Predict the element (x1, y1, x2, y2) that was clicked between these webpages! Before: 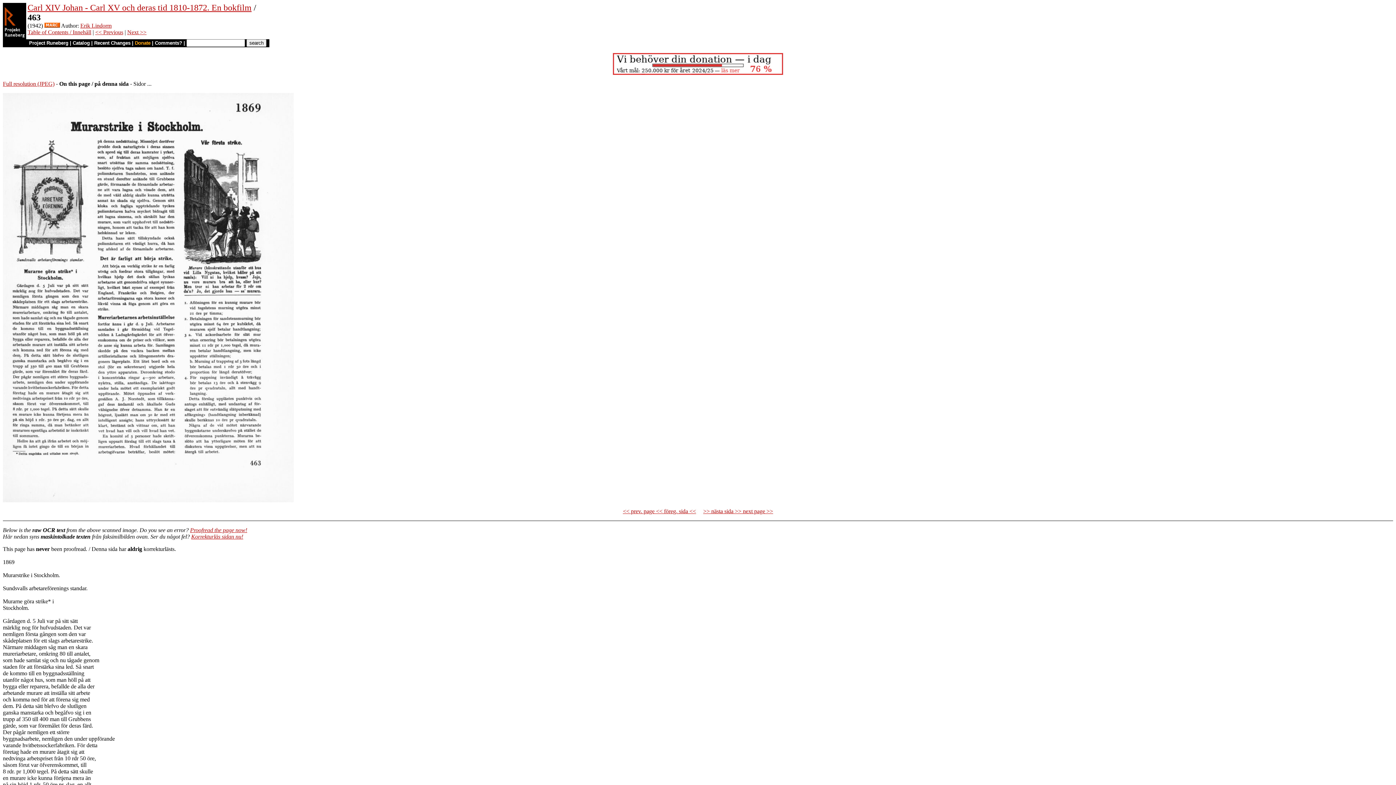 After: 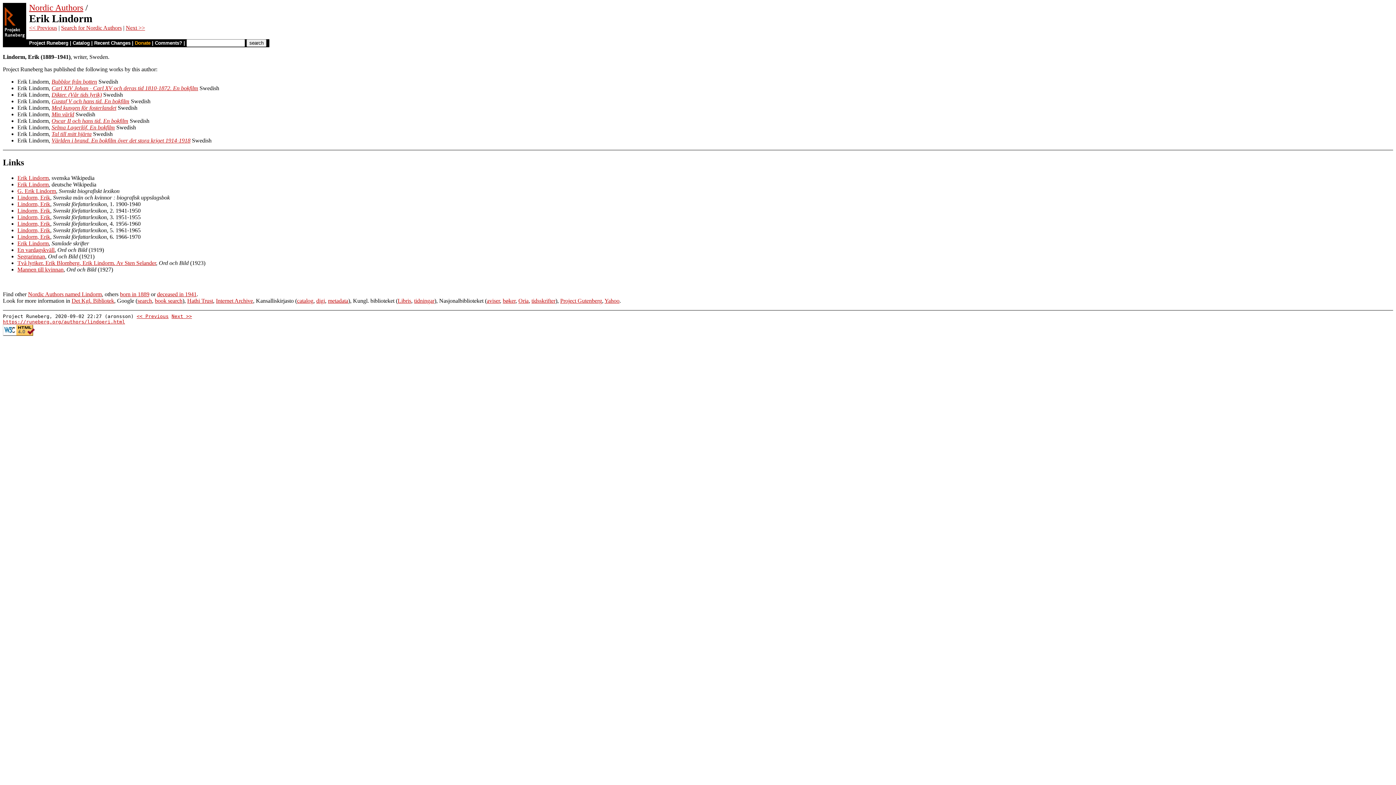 Action: label: Erik Lindorm bbox: (80, 22, 111, 28)